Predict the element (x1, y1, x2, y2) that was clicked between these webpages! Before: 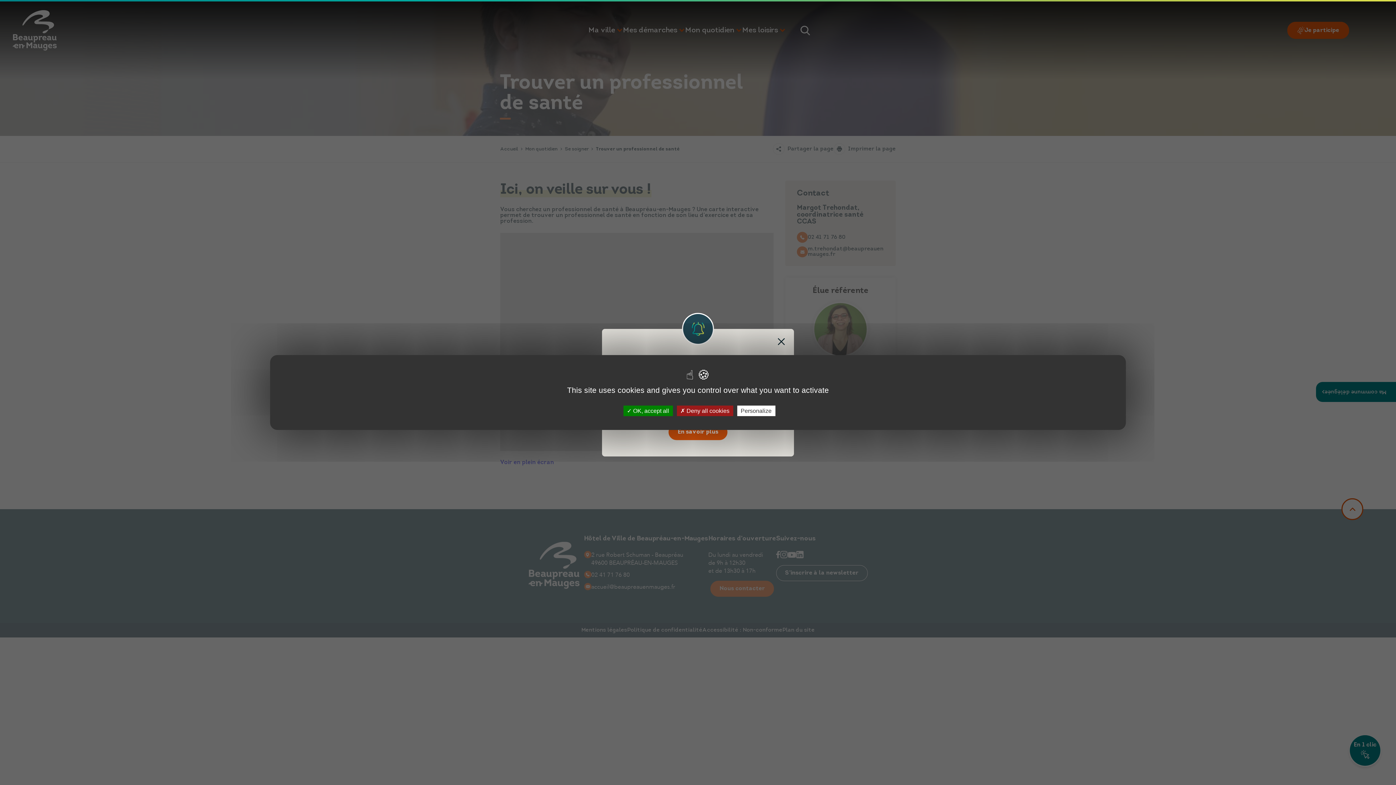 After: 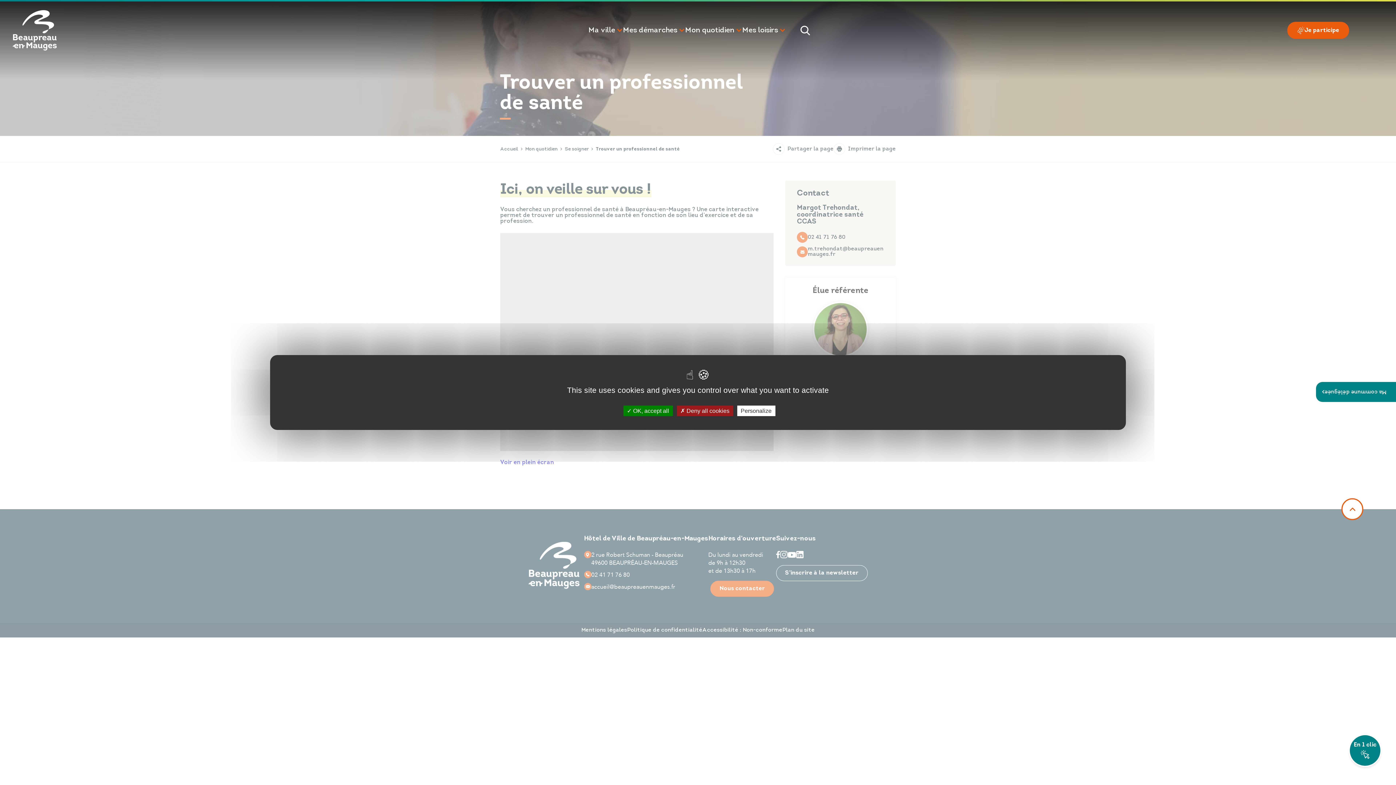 Action: bbox: (777, 338, 785, 345)